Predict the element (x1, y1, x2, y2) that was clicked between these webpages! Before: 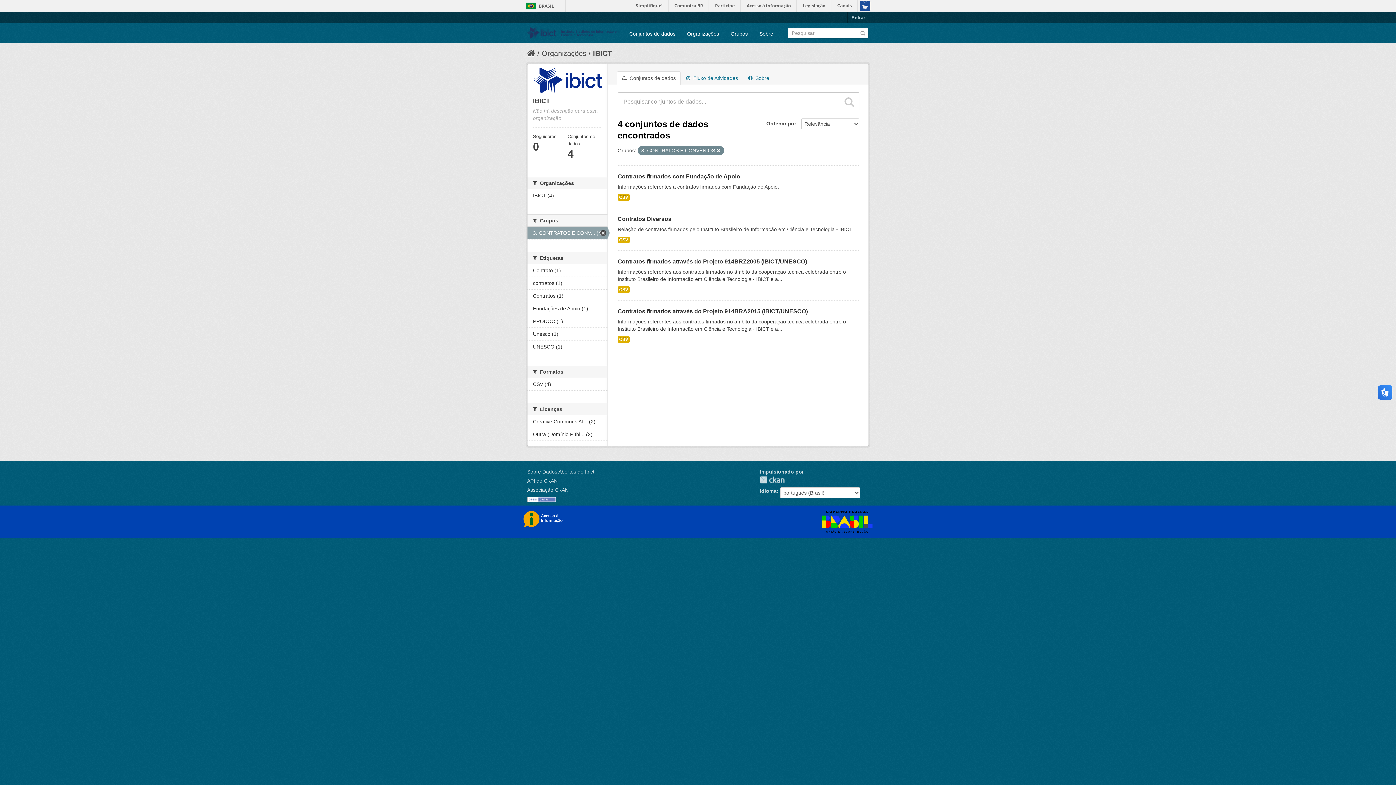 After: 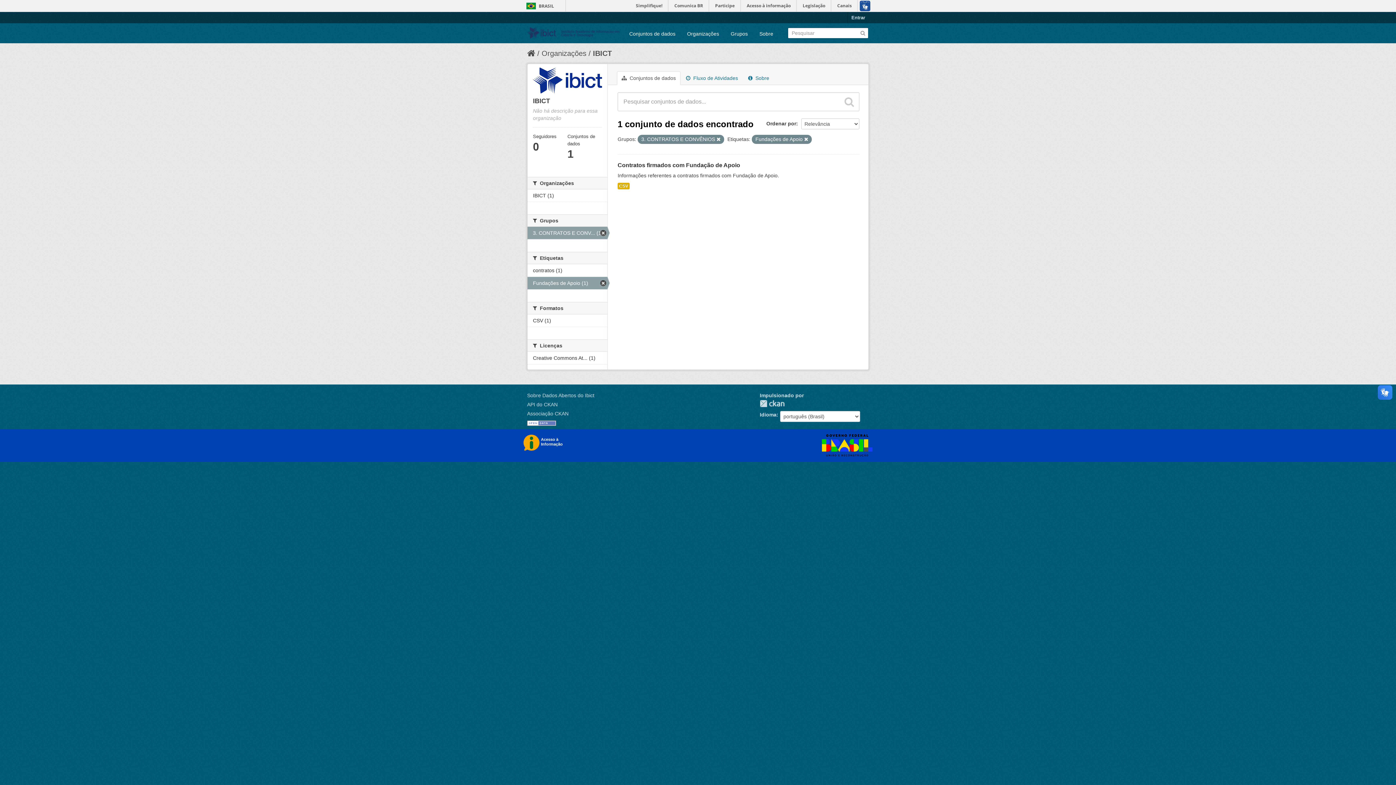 Action: bbox: (527, 302, 607, 315) label: Fundações de Apoio (1)